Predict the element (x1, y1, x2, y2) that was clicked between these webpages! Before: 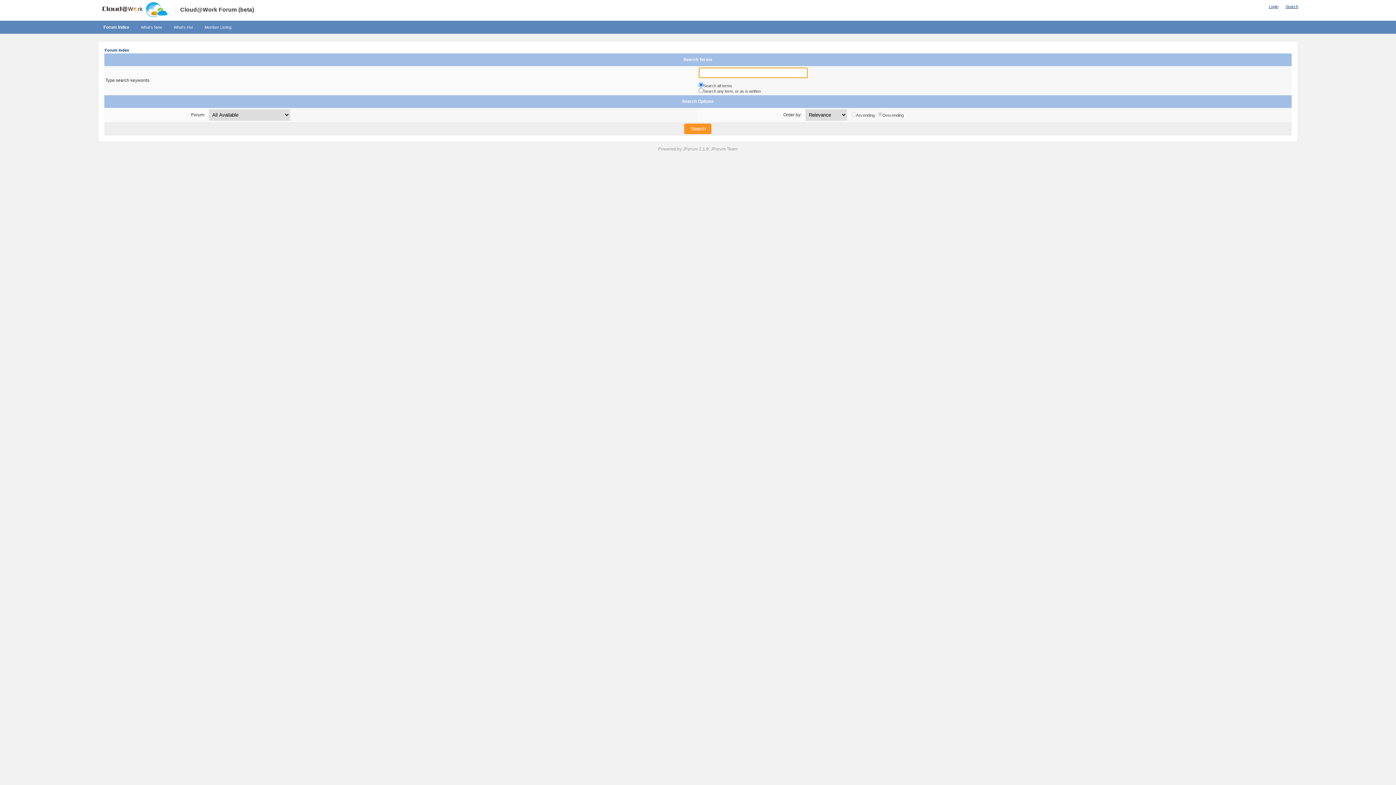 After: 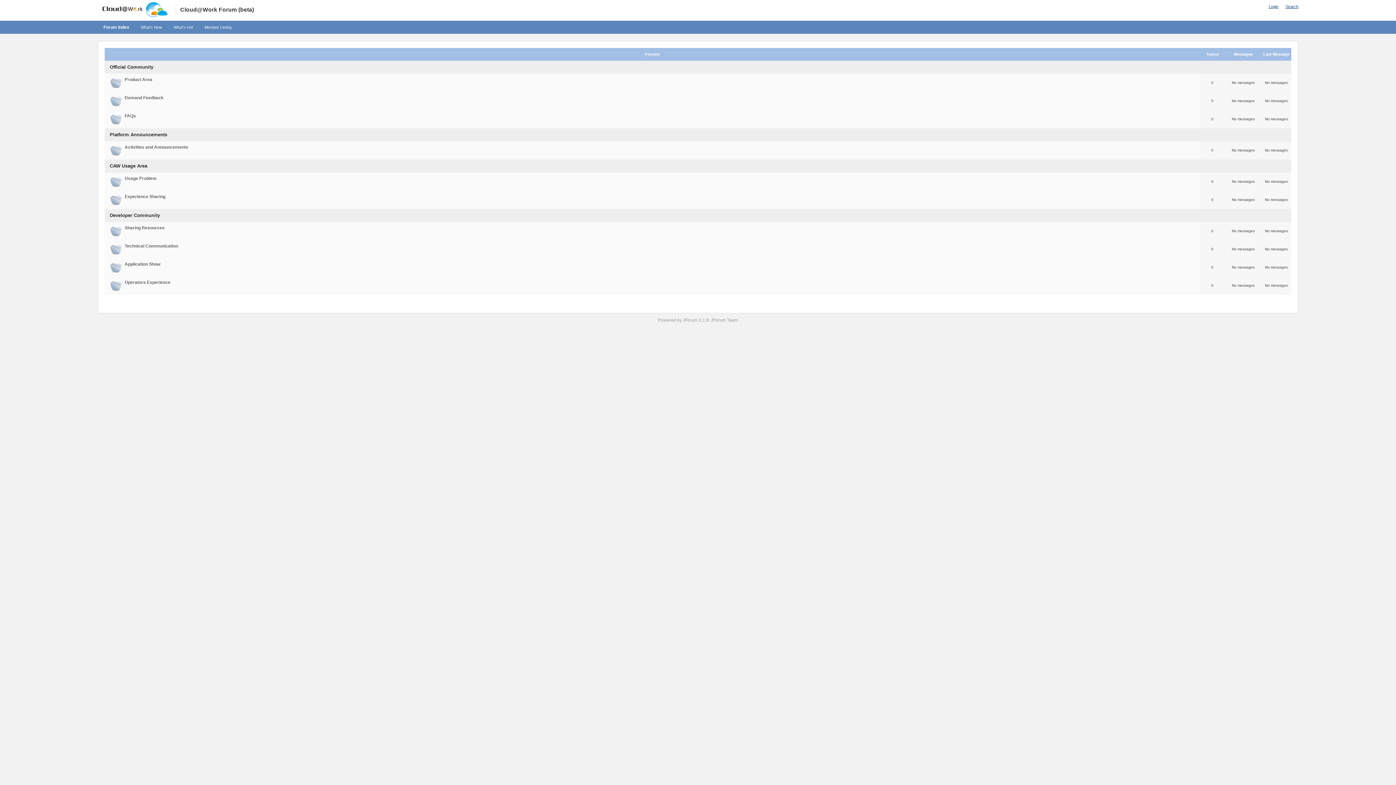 Action: label: Forum Index bbox: (104, 48, 129, 52)